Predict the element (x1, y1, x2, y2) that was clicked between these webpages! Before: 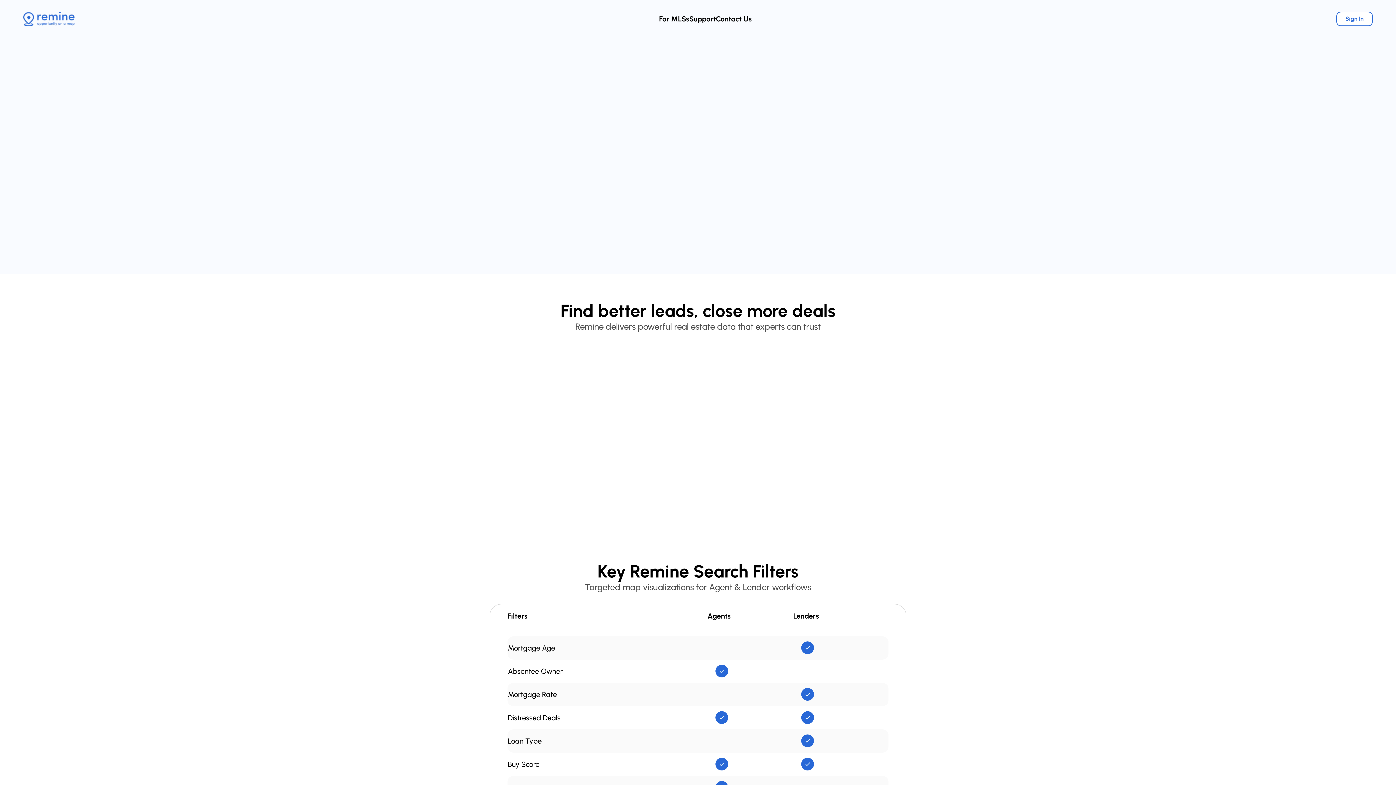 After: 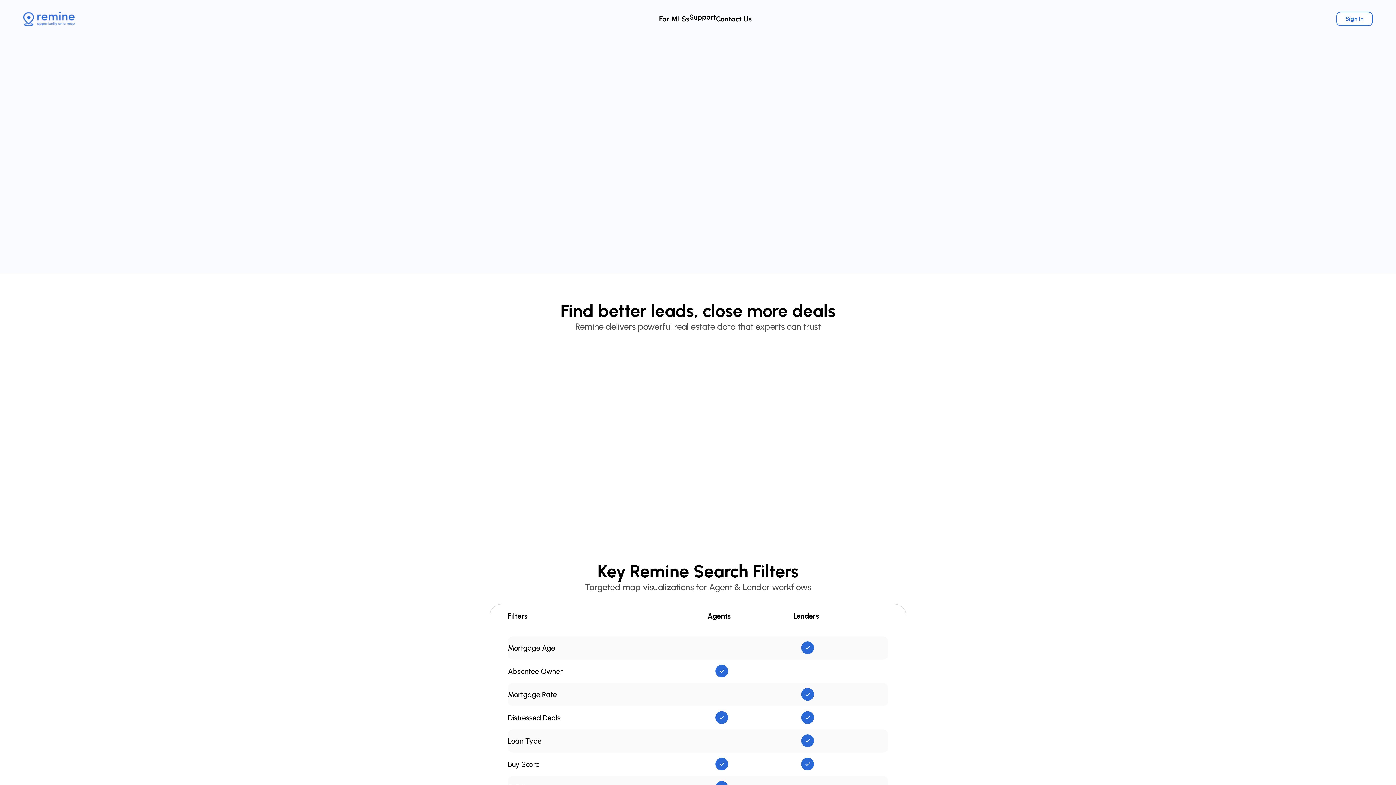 Action: label: Support bbox: (689, 14, 716, 23)